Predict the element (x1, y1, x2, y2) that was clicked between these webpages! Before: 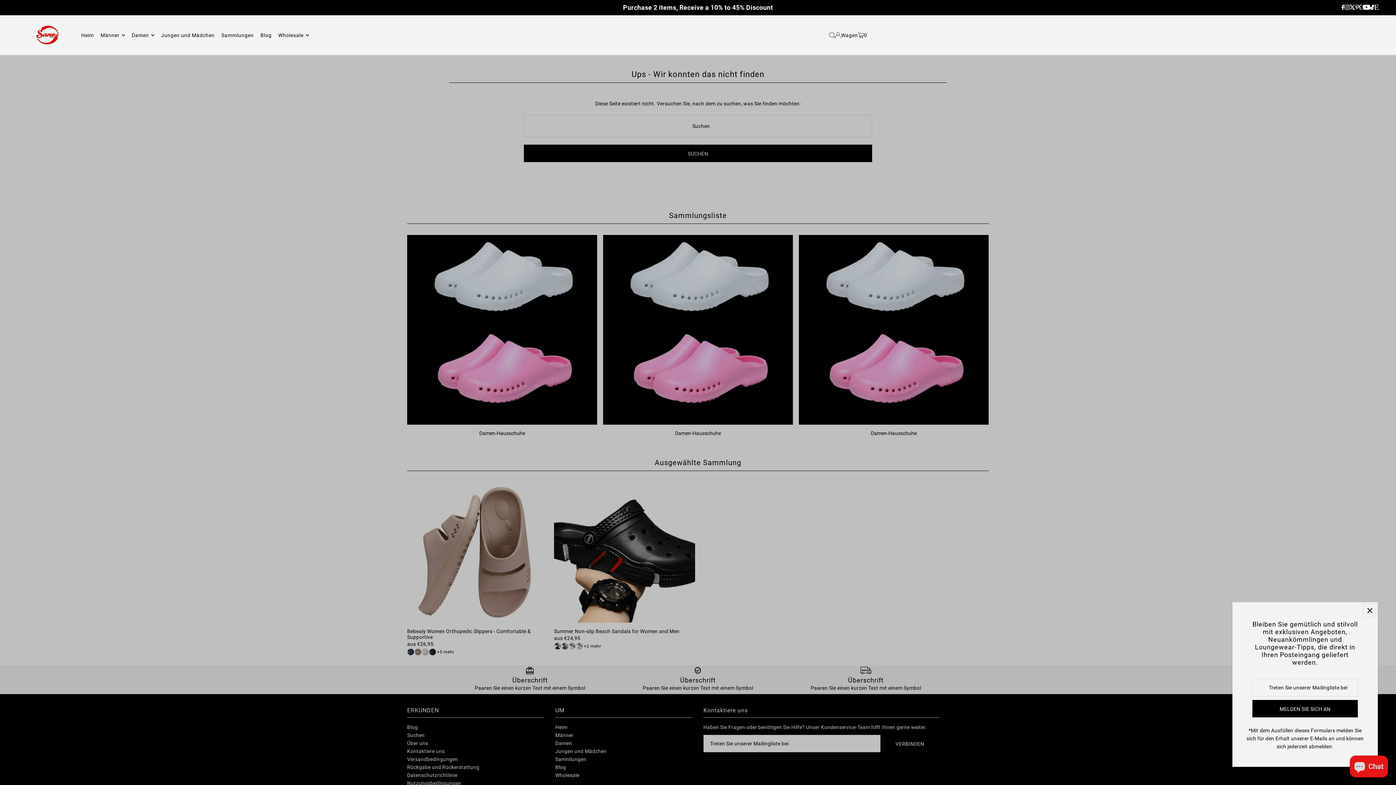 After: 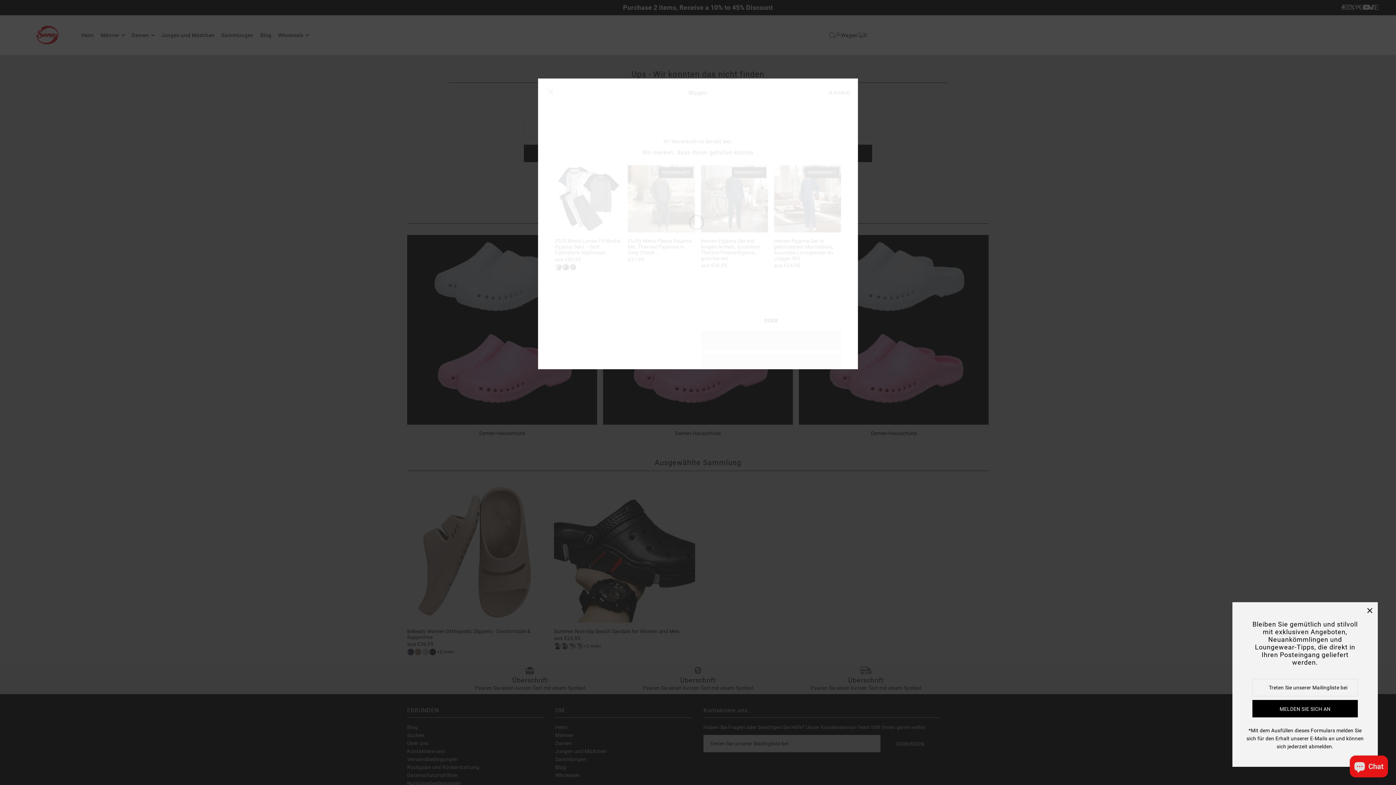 Action: label: Wagen
0 bbox: (841, 26, 867, 44)